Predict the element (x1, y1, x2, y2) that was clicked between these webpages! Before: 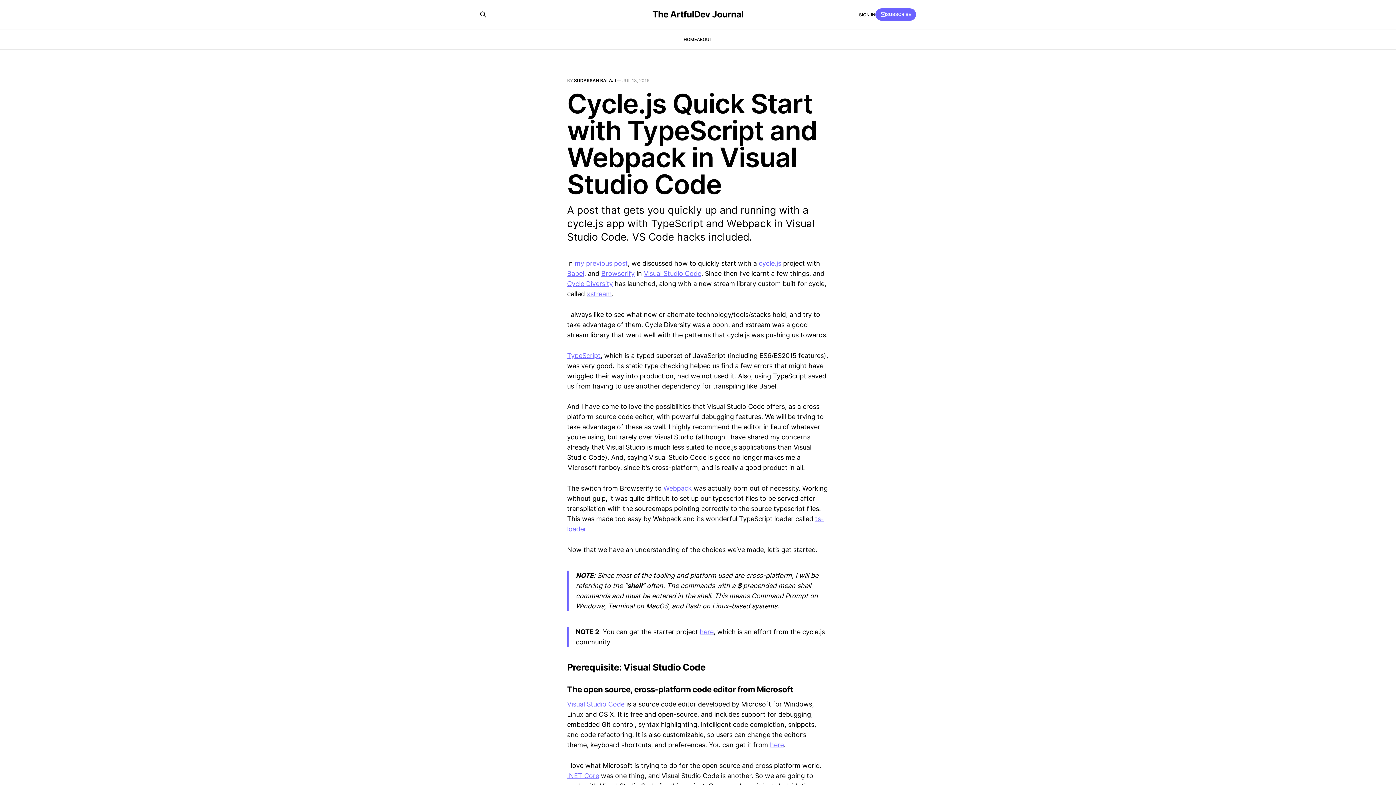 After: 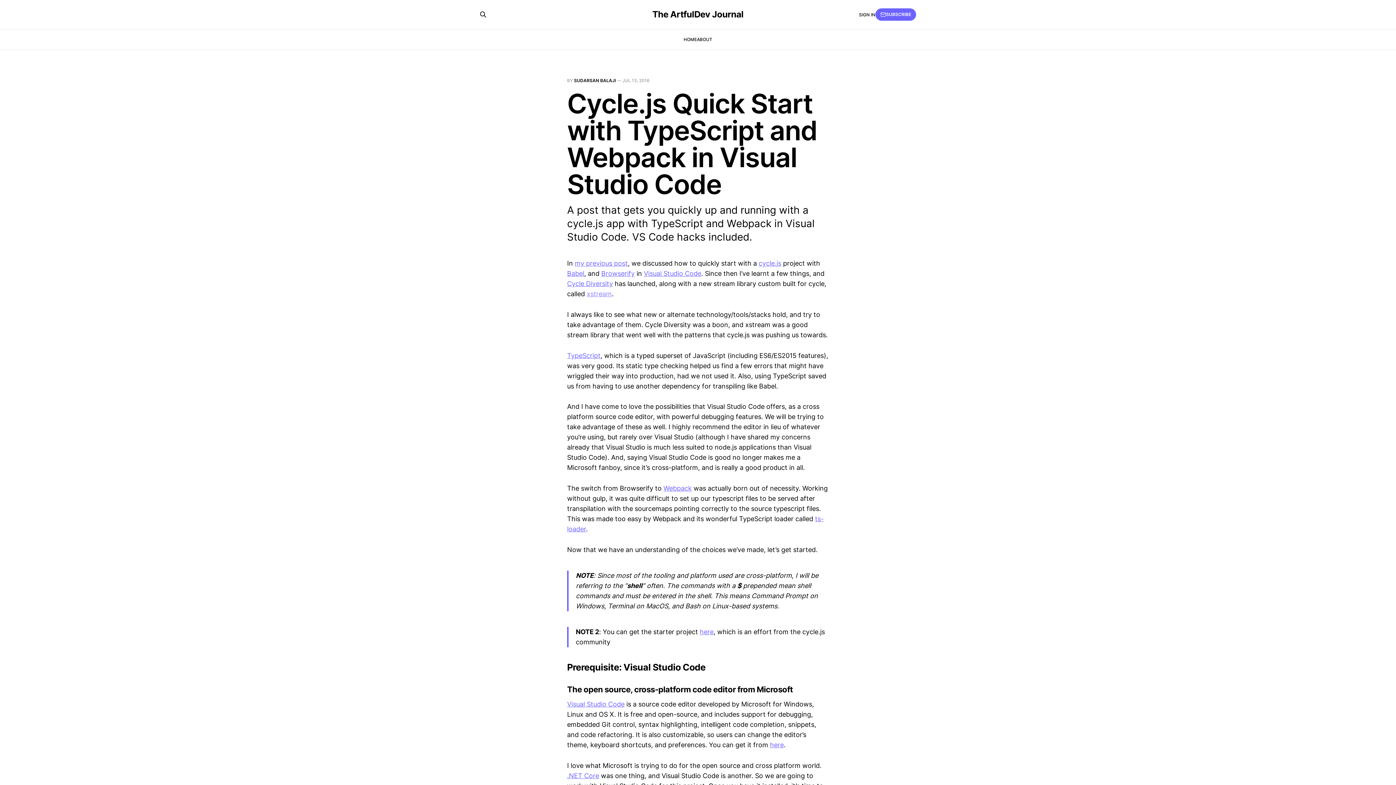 Action: label: xstream bbox: (586, 290, 612, 297)